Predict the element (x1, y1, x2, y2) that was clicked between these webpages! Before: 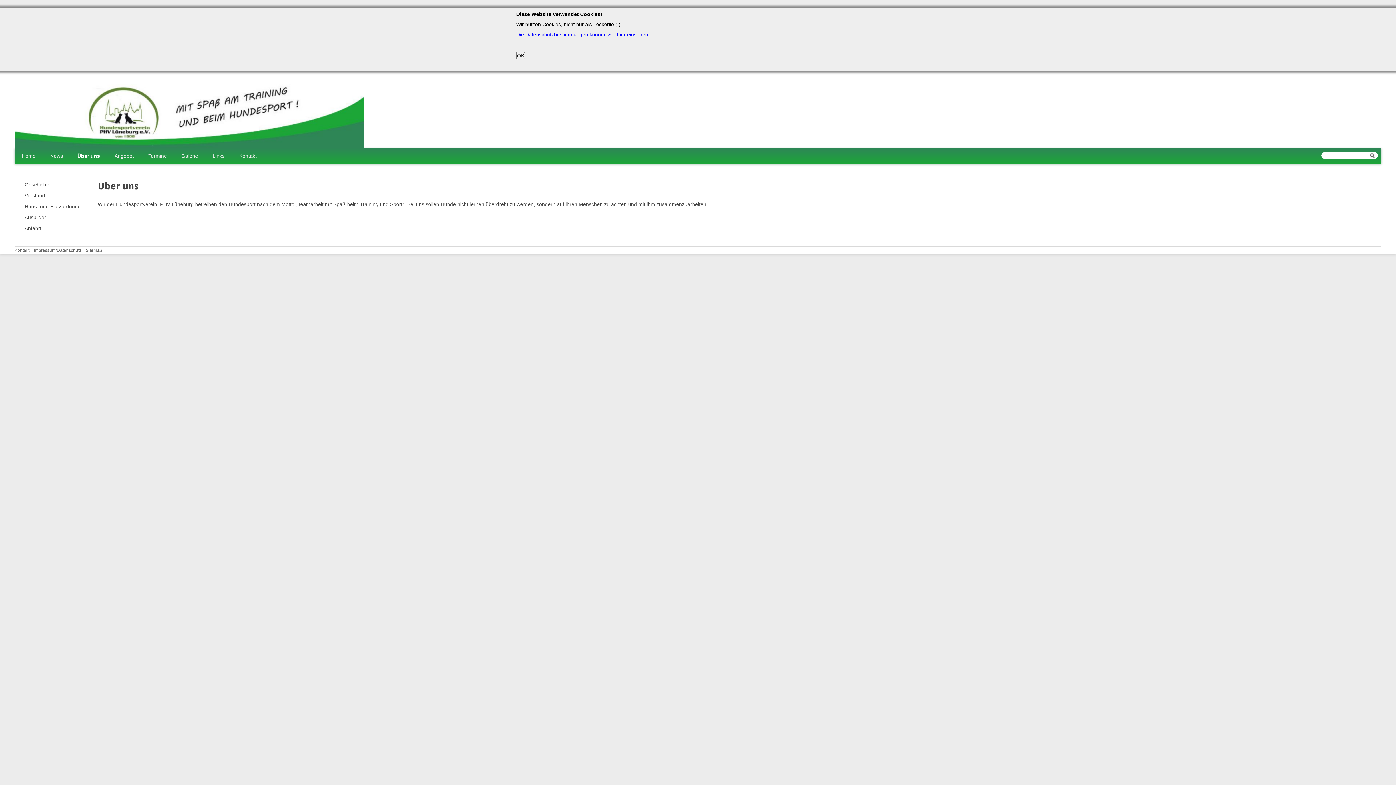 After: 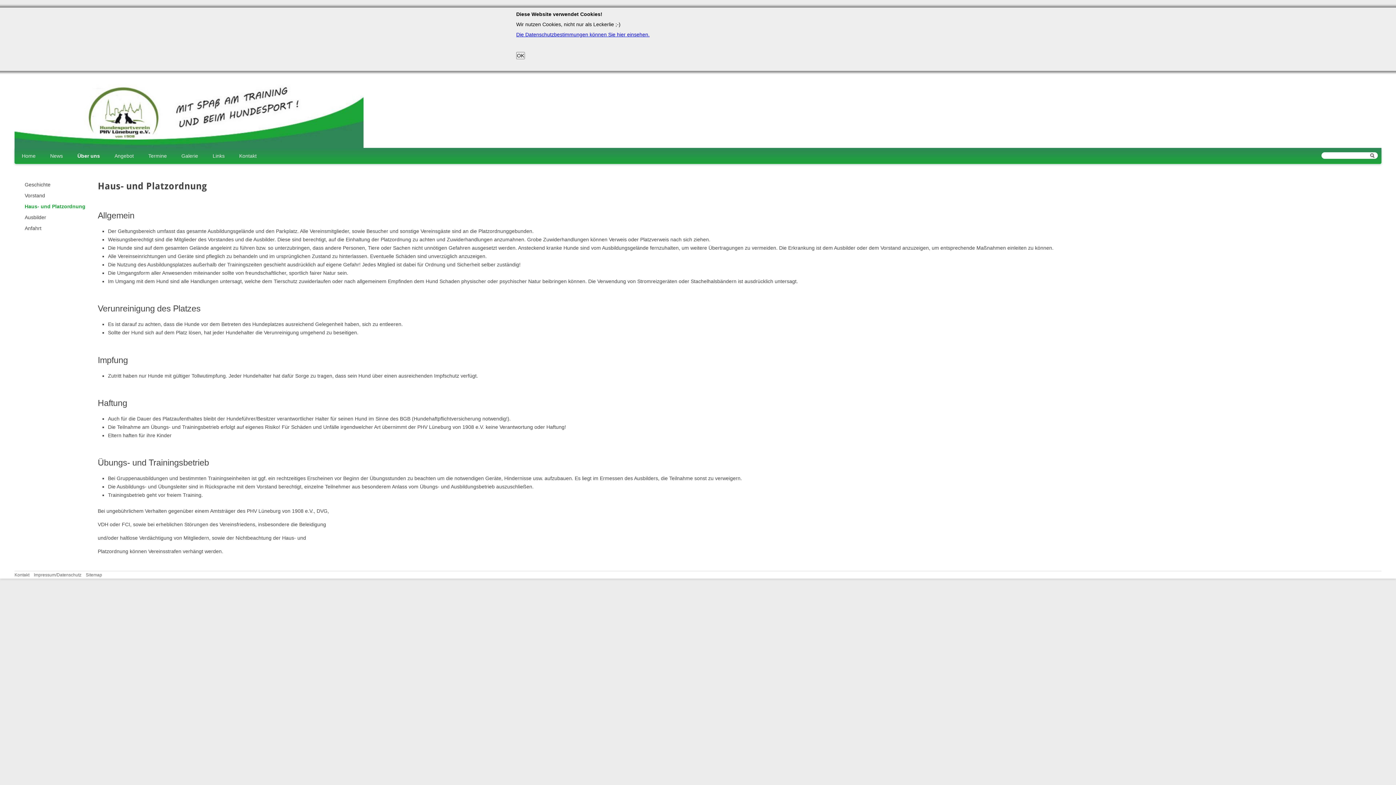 Action: bbox: (24, 203, 90, 209) label: Haus- und Platzordnung